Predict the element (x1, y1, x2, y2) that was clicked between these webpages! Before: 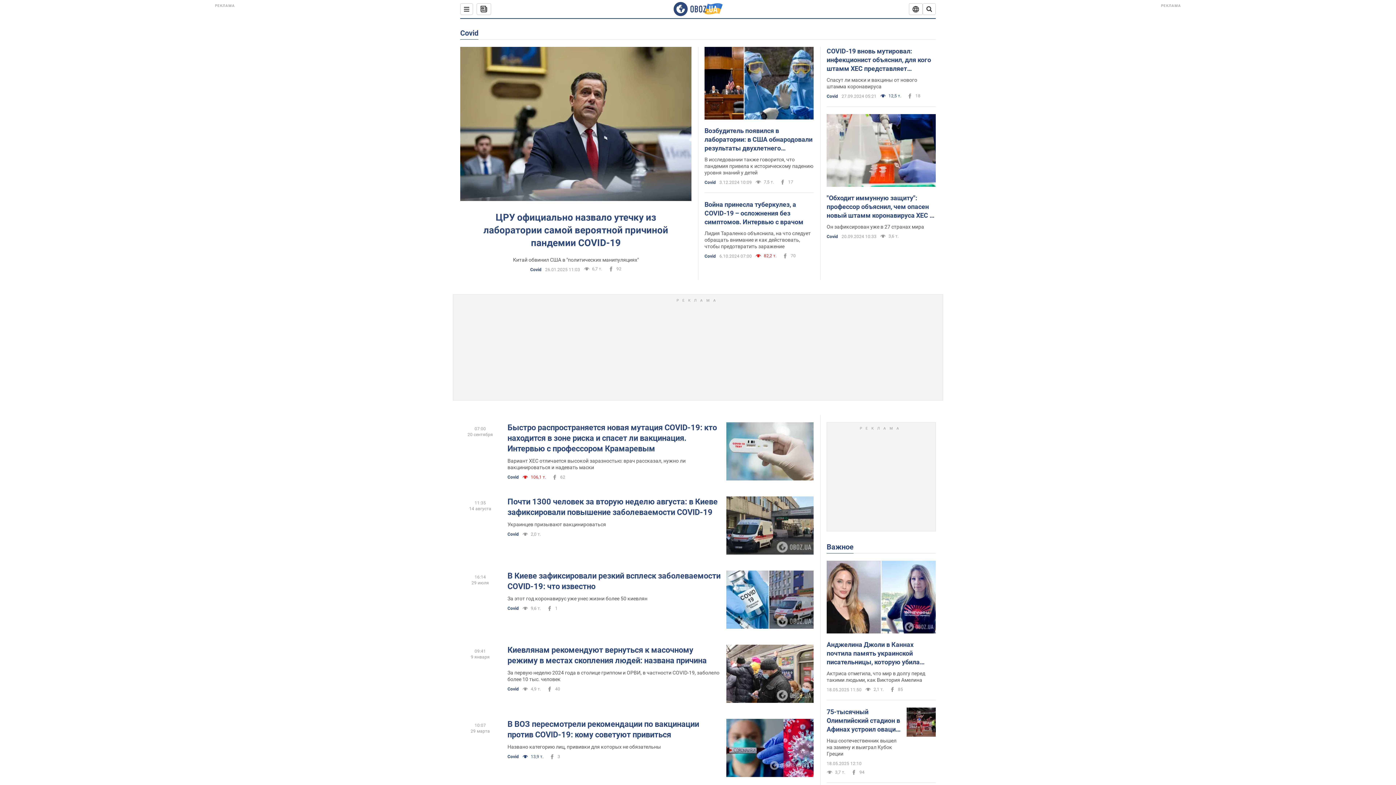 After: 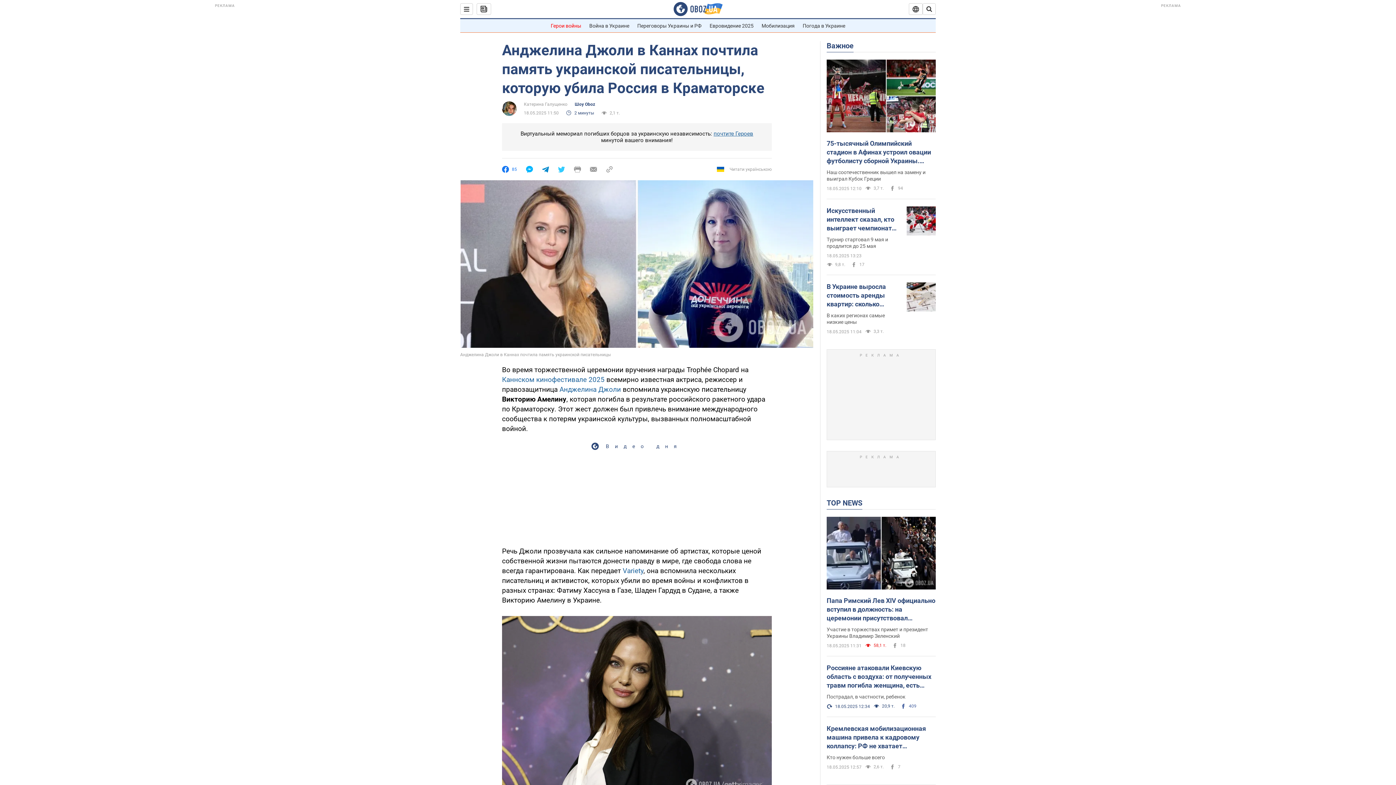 Action: bbox: (826, 561, 936, 635)